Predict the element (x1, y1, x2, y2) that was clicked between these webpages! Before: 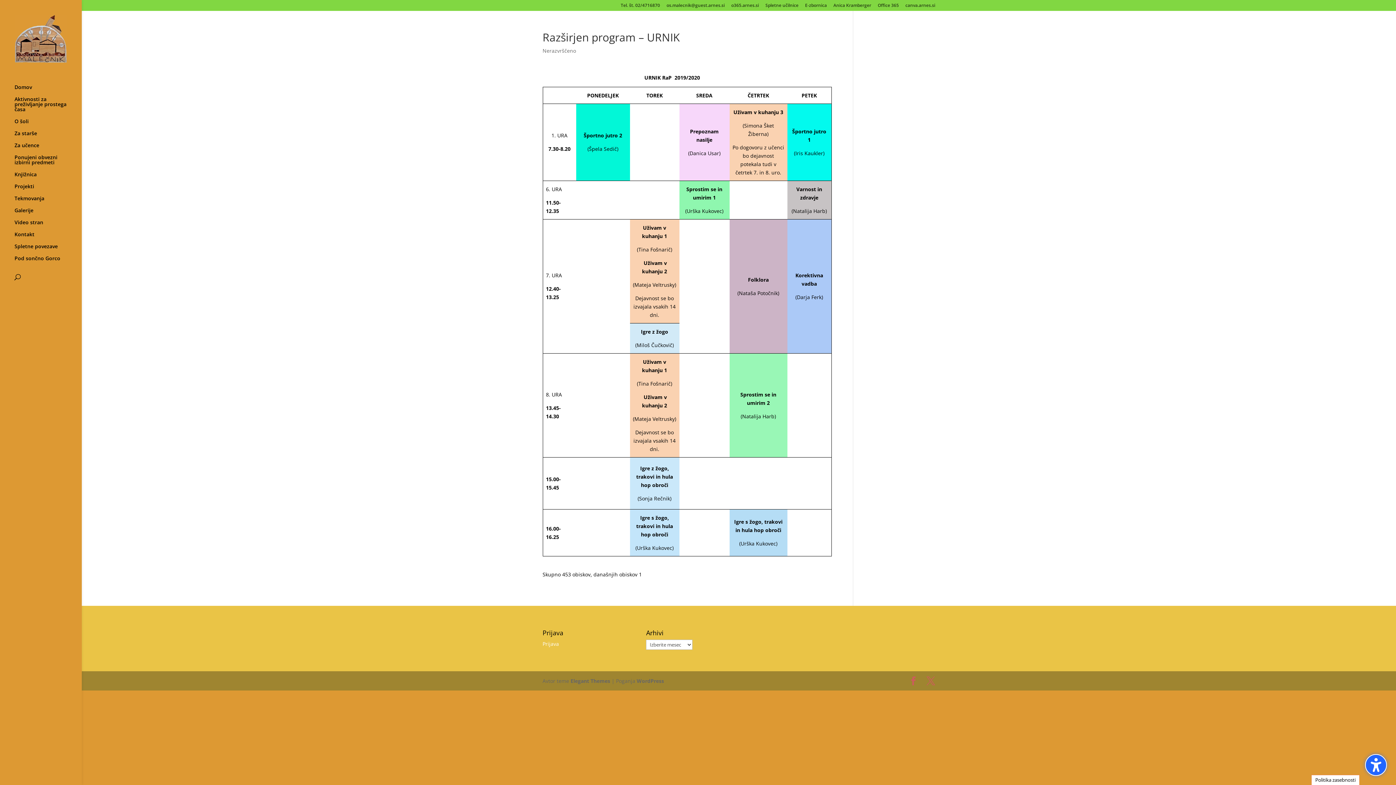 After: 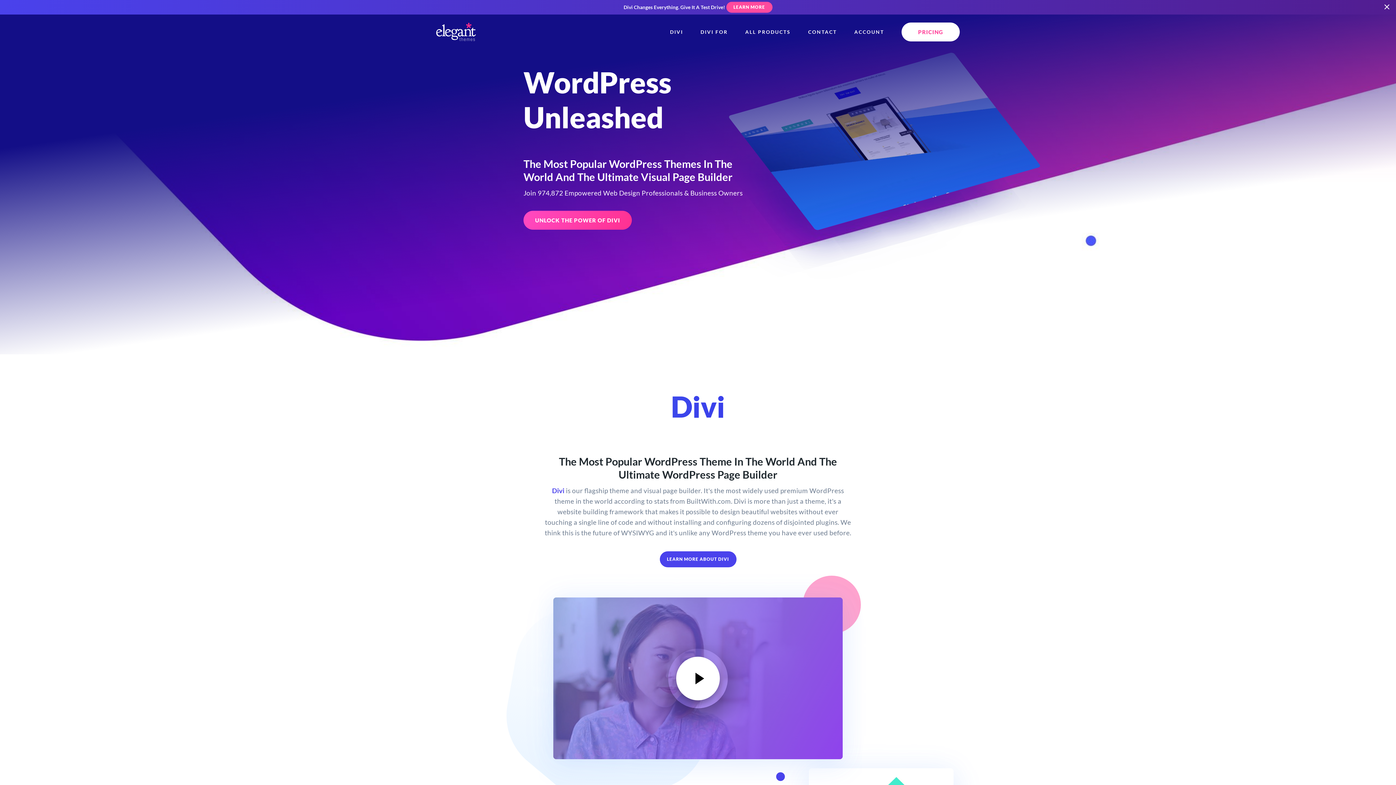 Action: label: Elegant Themes bbox: (570, 677, 610, 684)